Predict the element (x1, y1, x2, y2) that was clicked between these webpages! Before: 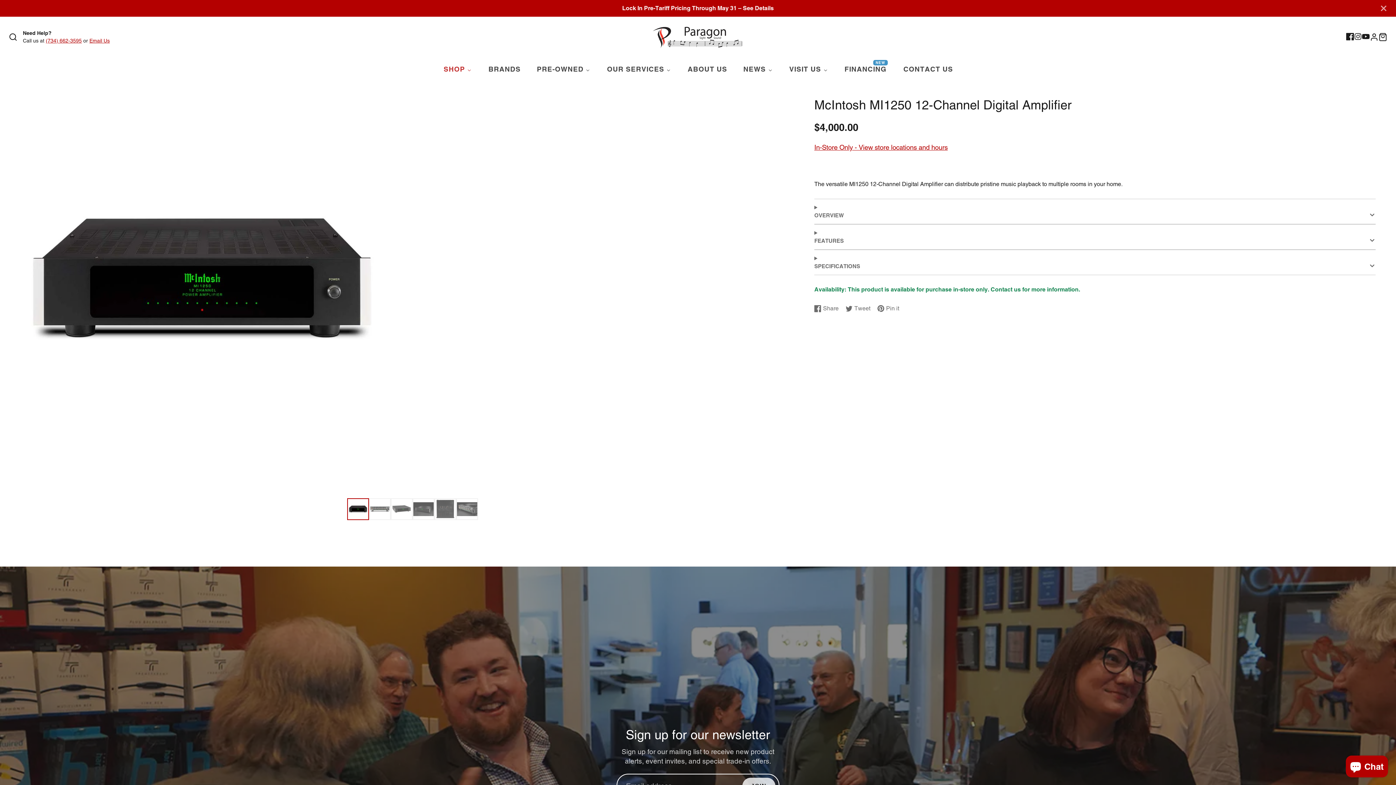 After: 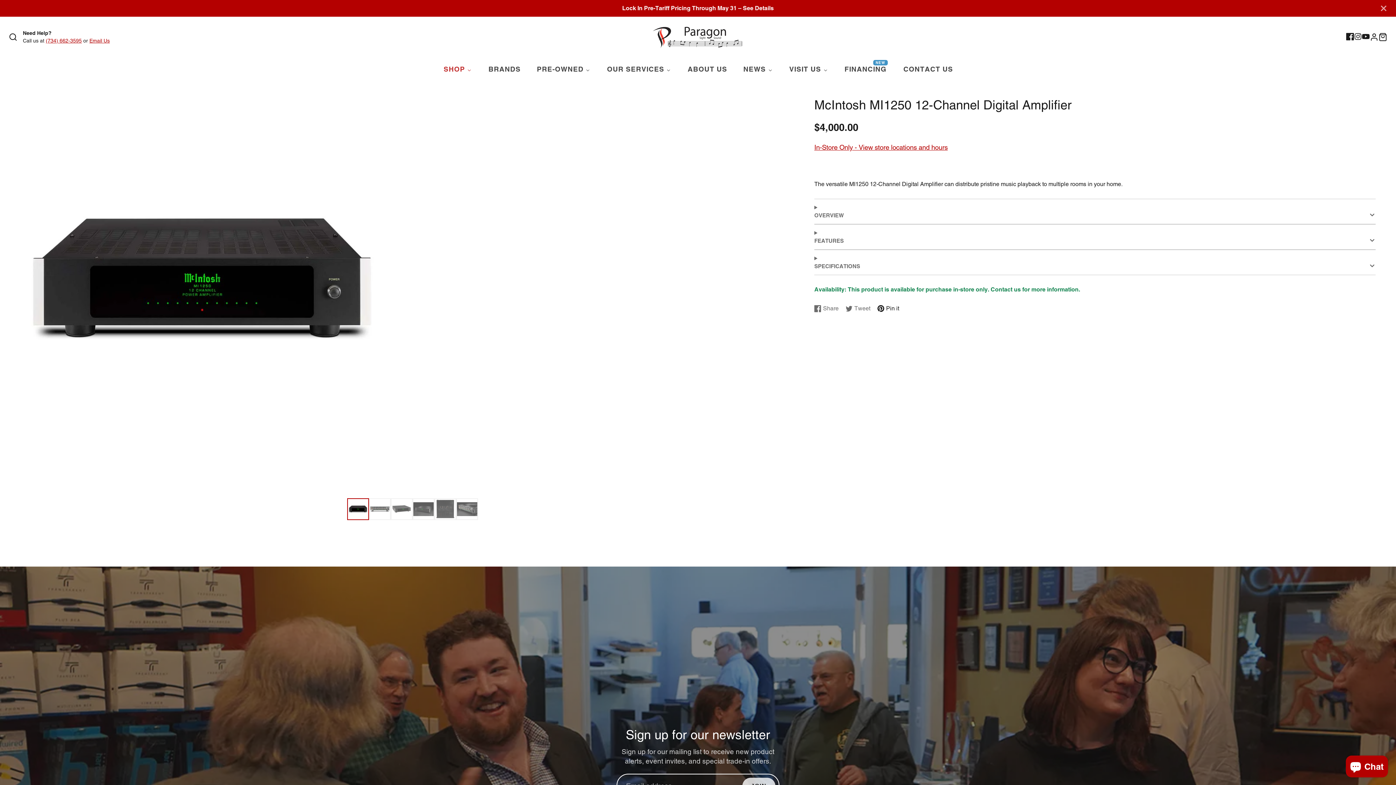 Action: label: Pin it
Pin on Pinterest
Opens in a new window. bbox: (877, 304, 899, 313)